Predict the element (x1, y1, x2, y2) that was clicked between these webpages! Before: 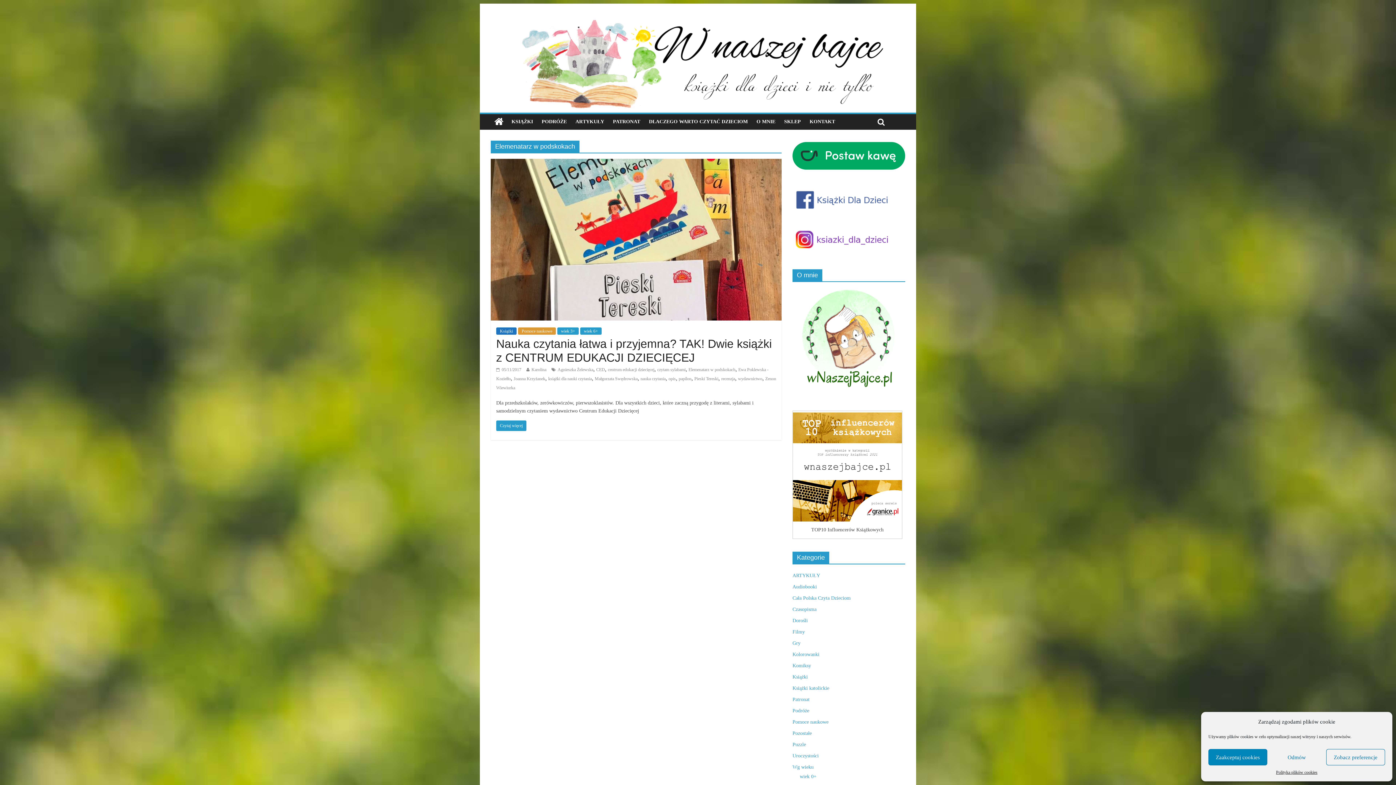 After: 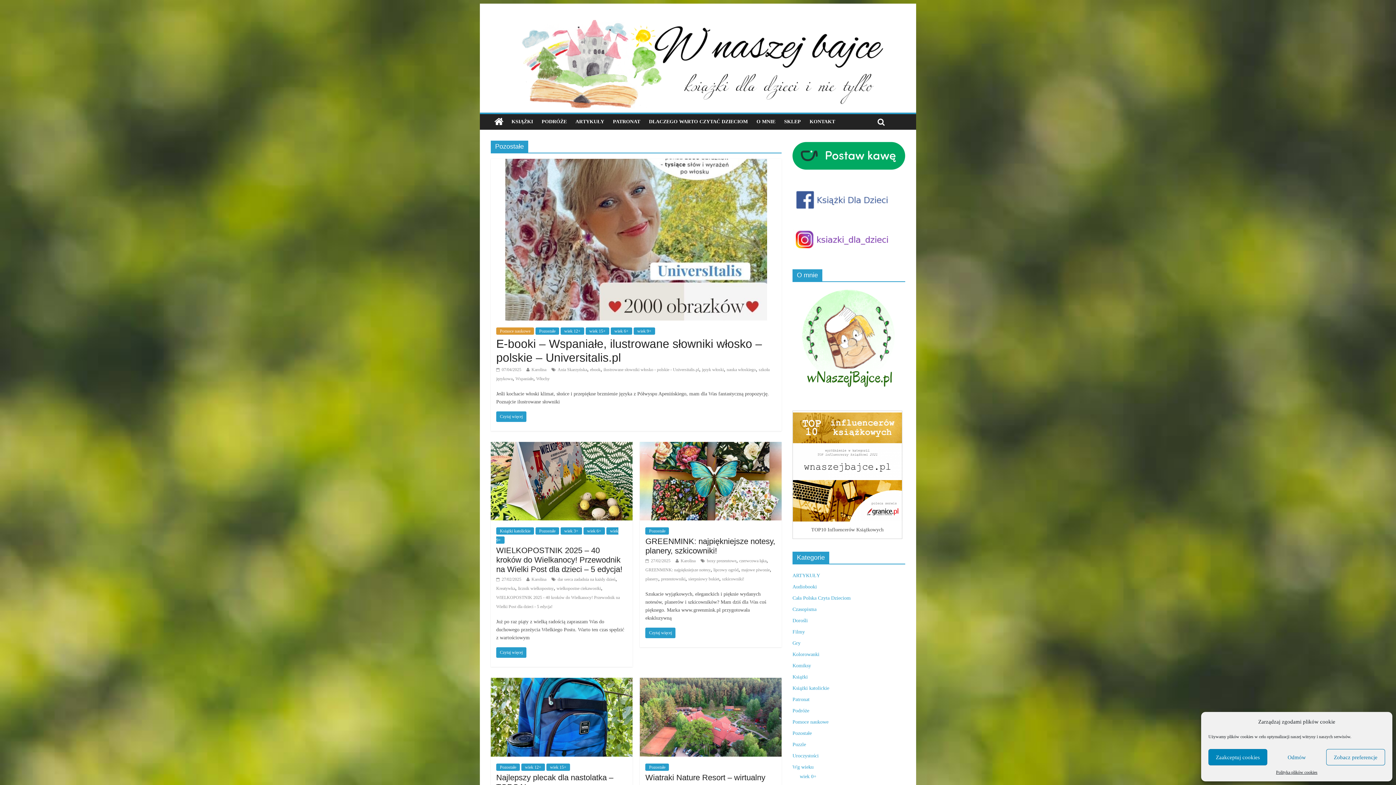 Action: label: Pozostałe bbox: (792, 731, 812, 736)